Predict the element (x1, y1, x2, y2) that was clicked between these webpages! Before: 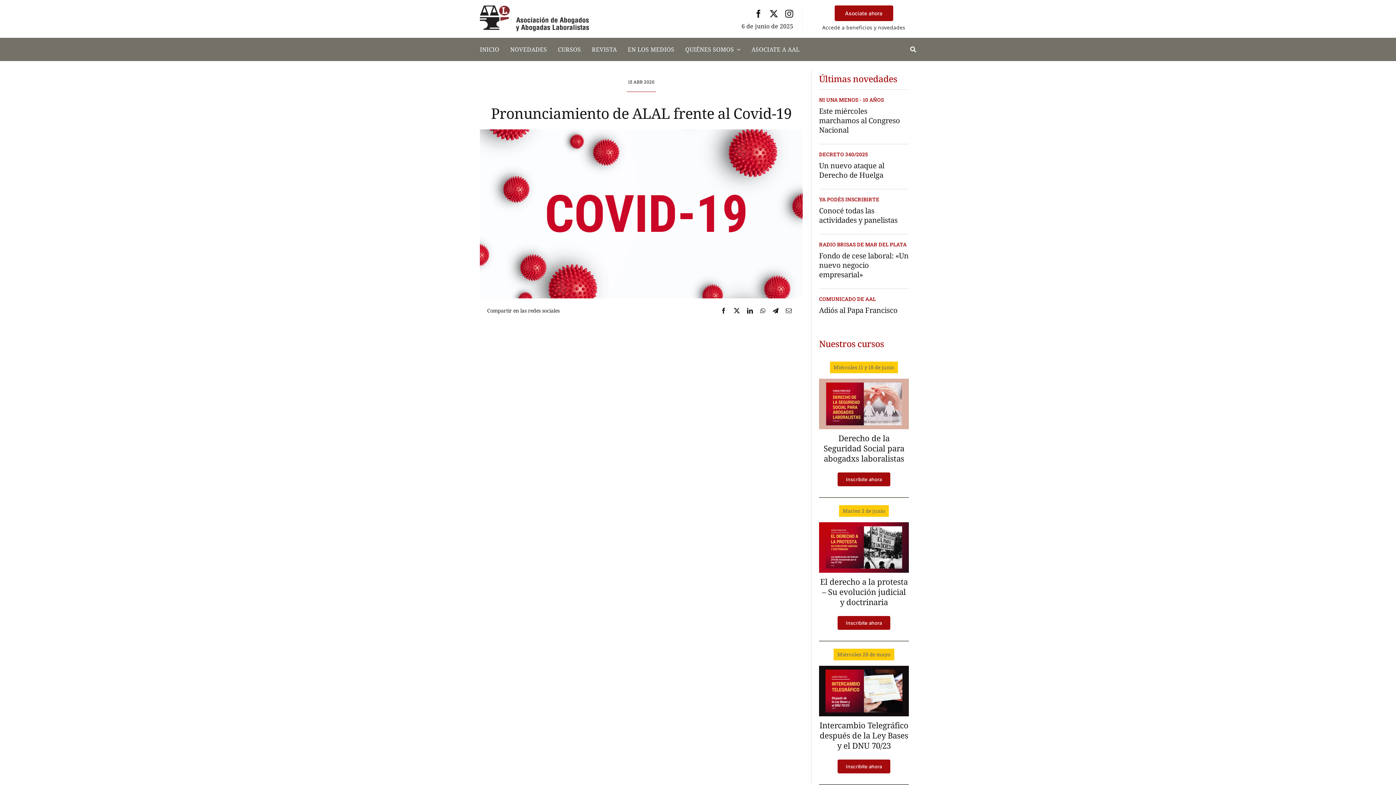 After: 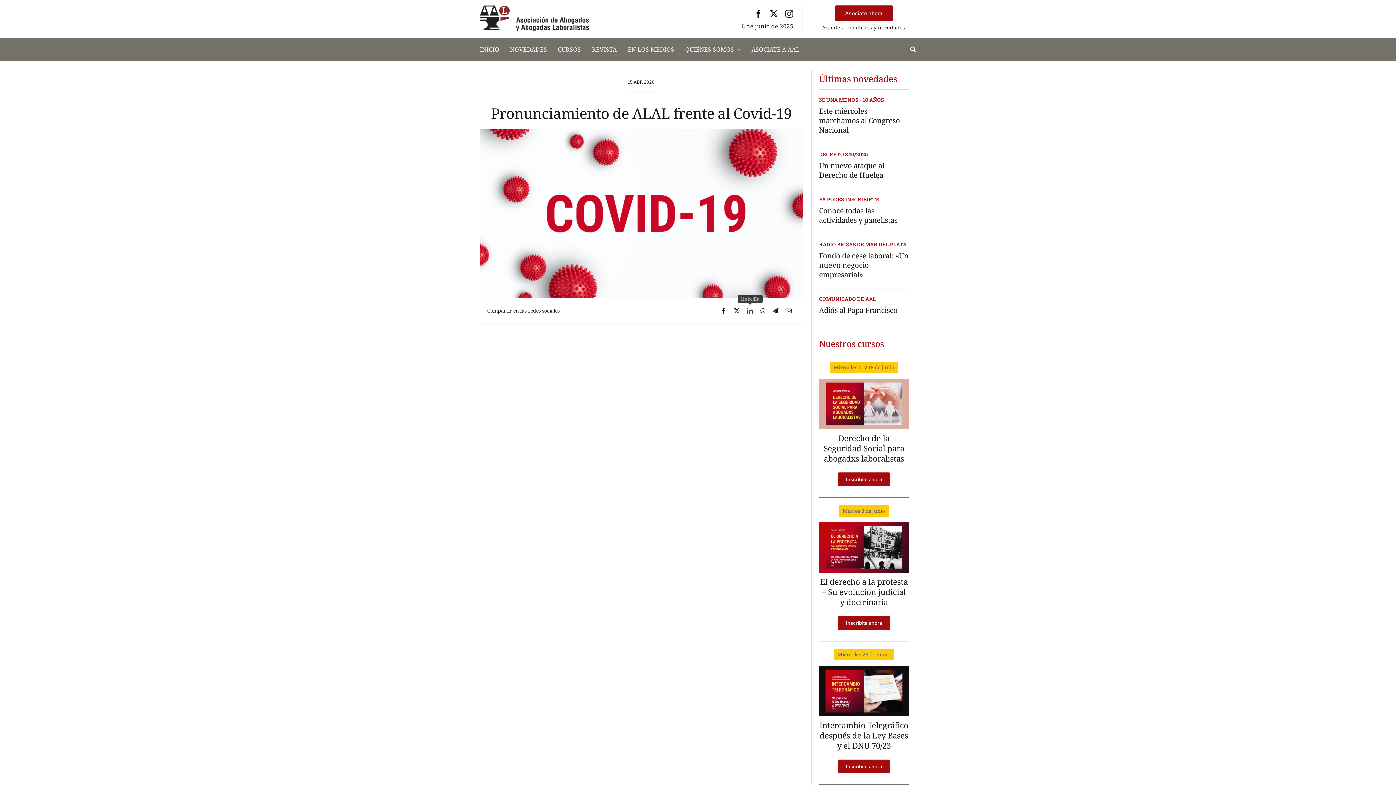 Action: bbox: (743, 306, 756, 315) label: LinkedIn